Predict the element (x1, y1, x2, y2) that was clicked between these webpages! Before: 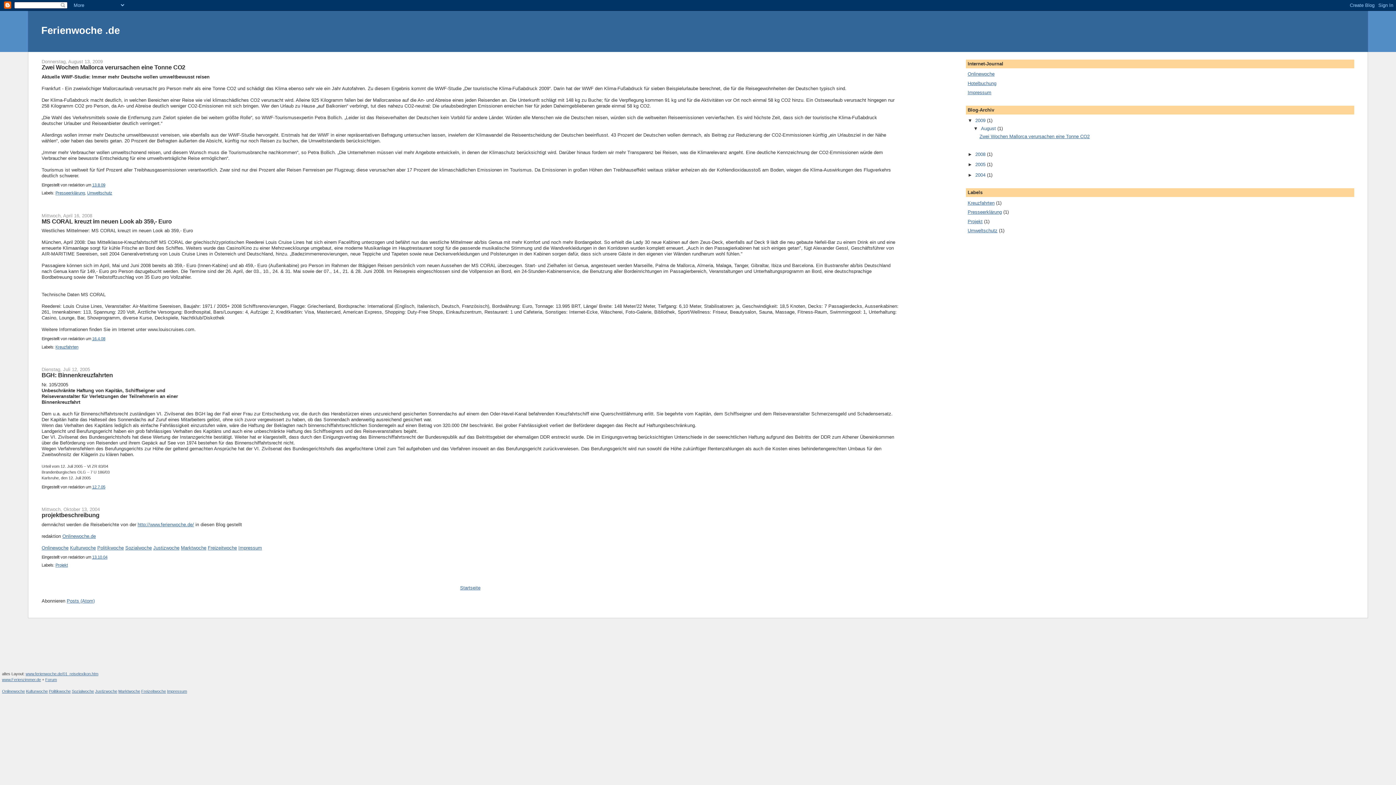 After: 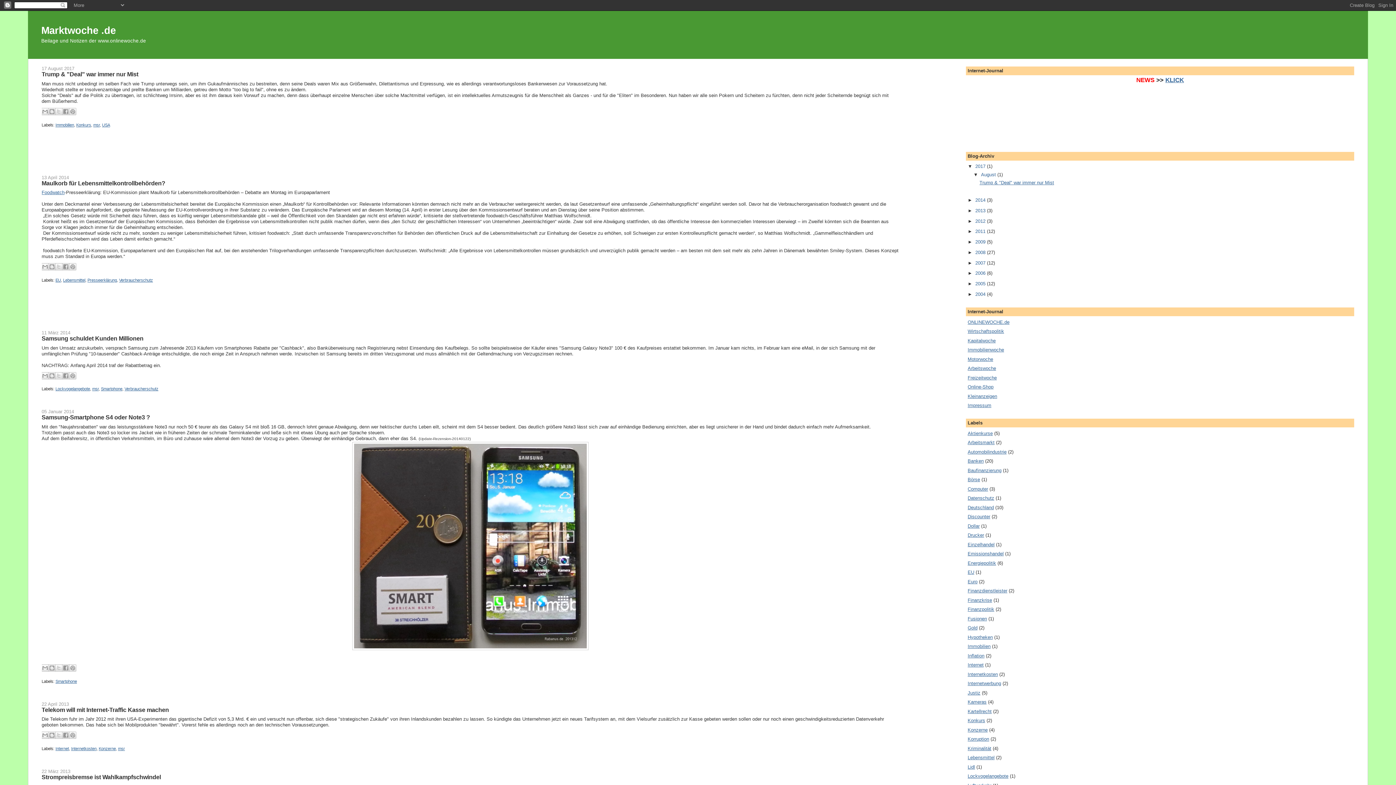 Action: bbox: (180, 545, 206, 550) label: Marktwoche